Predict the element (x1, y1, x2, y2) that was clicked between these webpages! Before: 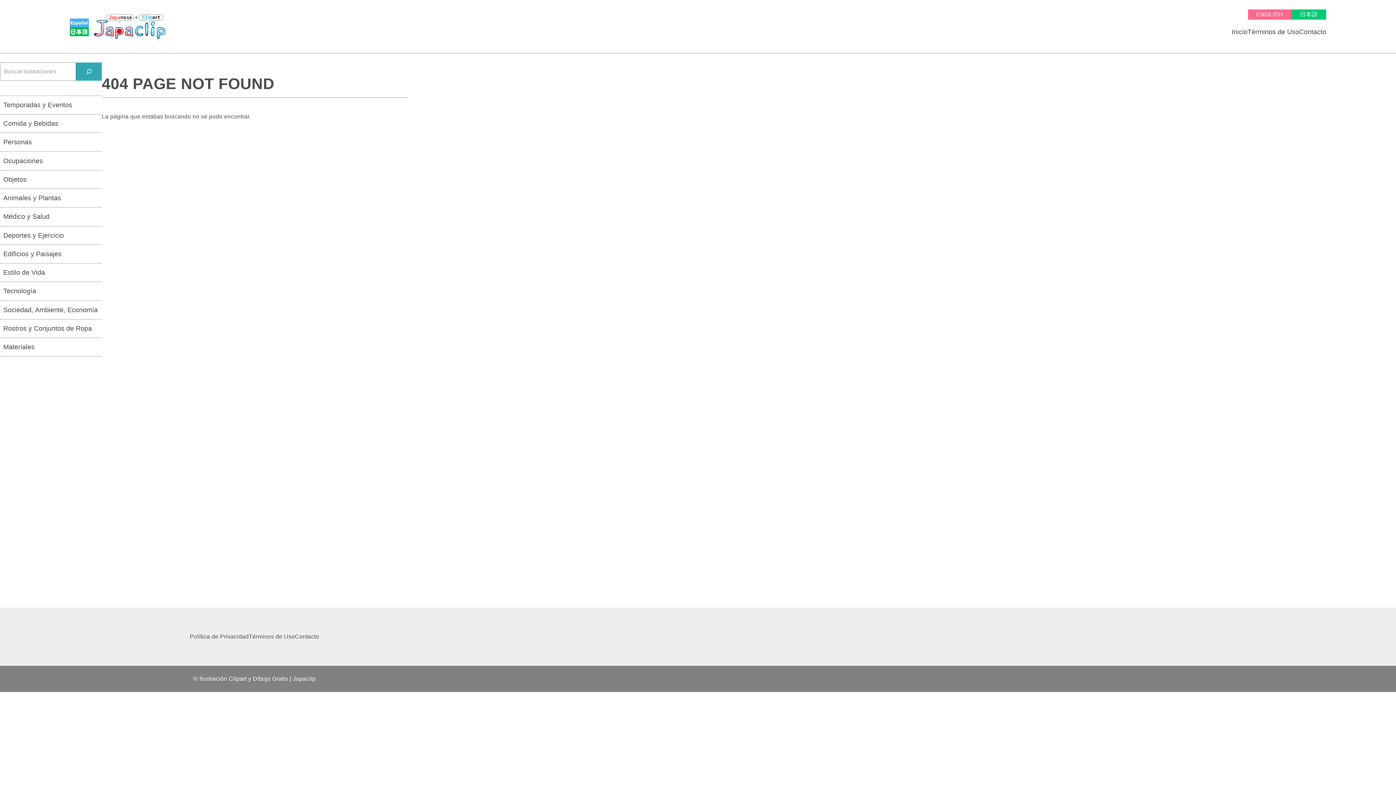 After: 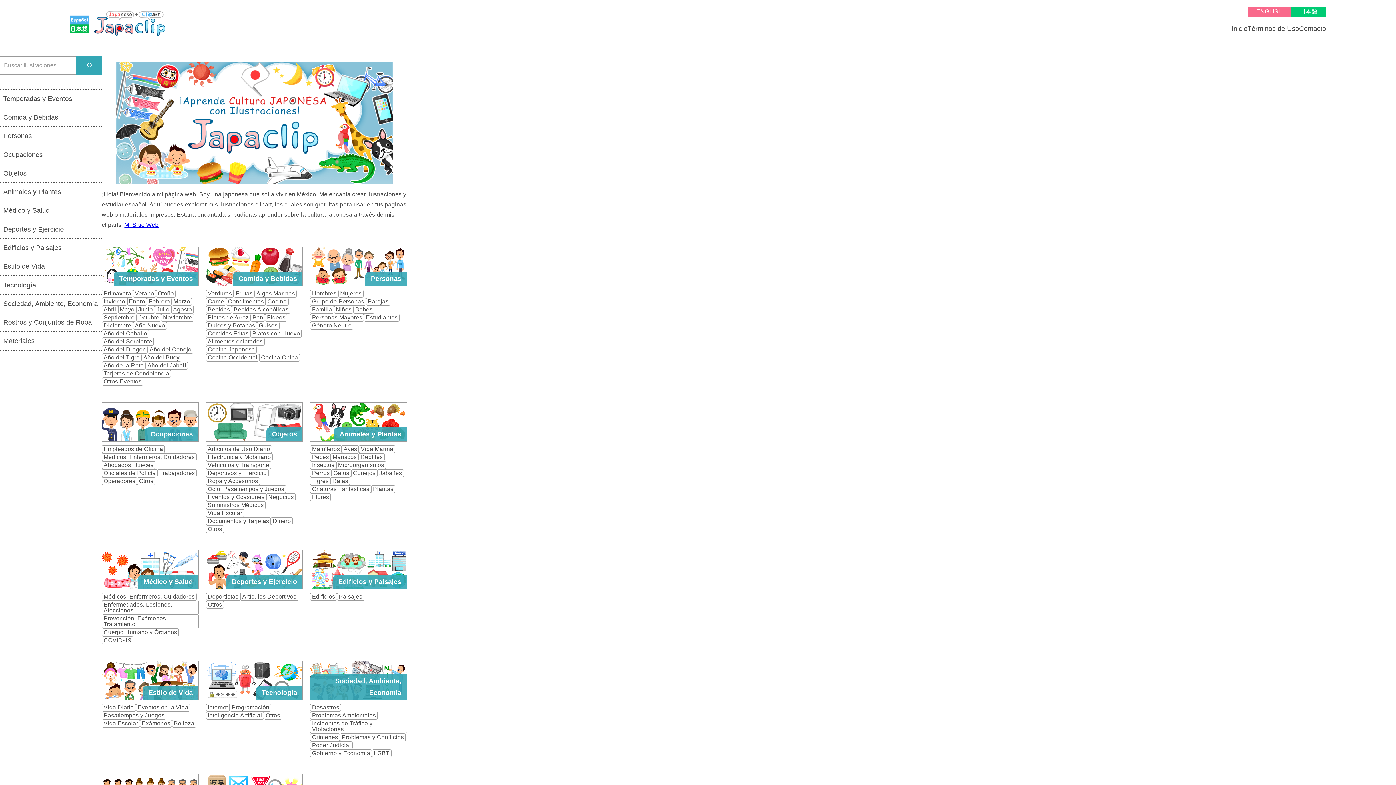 Action: bbox: (69, 25, 165, 36)